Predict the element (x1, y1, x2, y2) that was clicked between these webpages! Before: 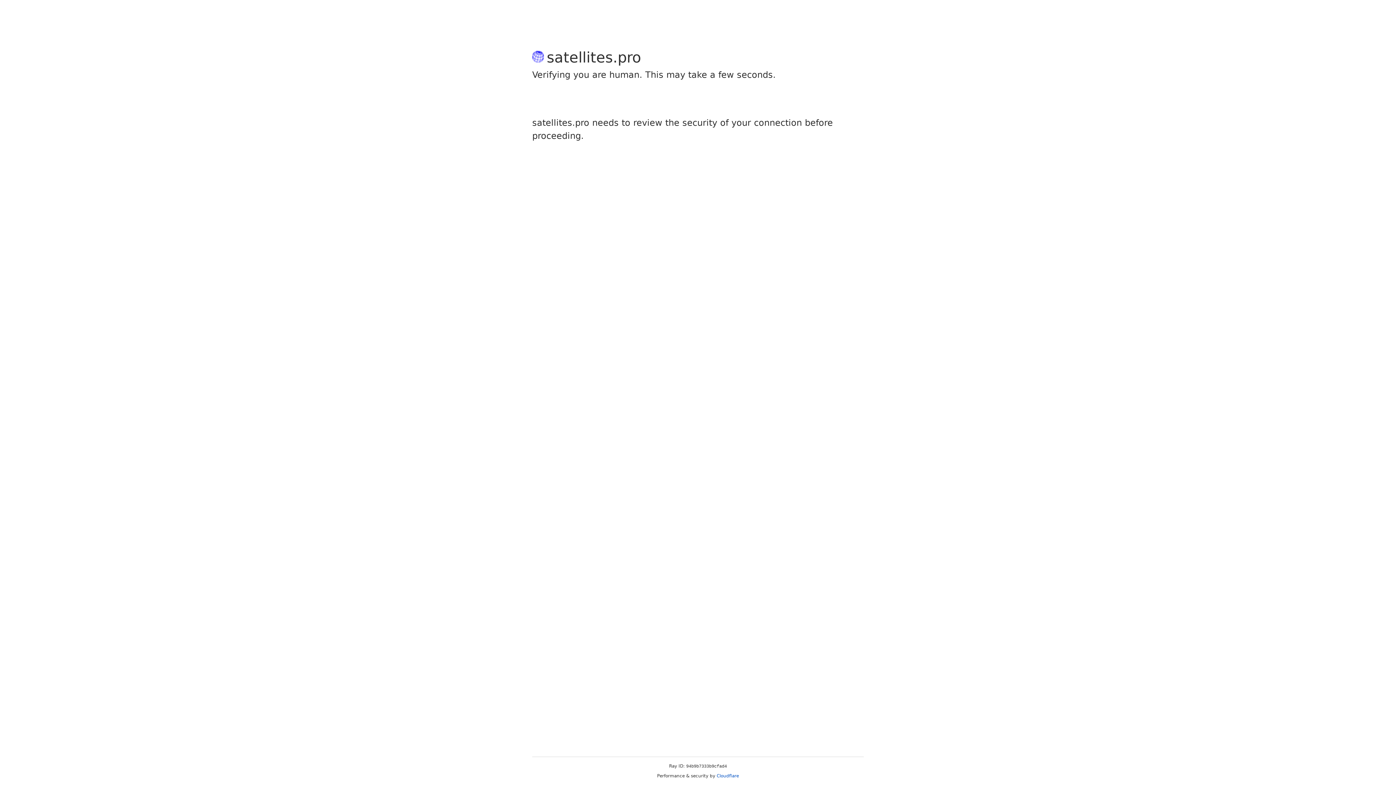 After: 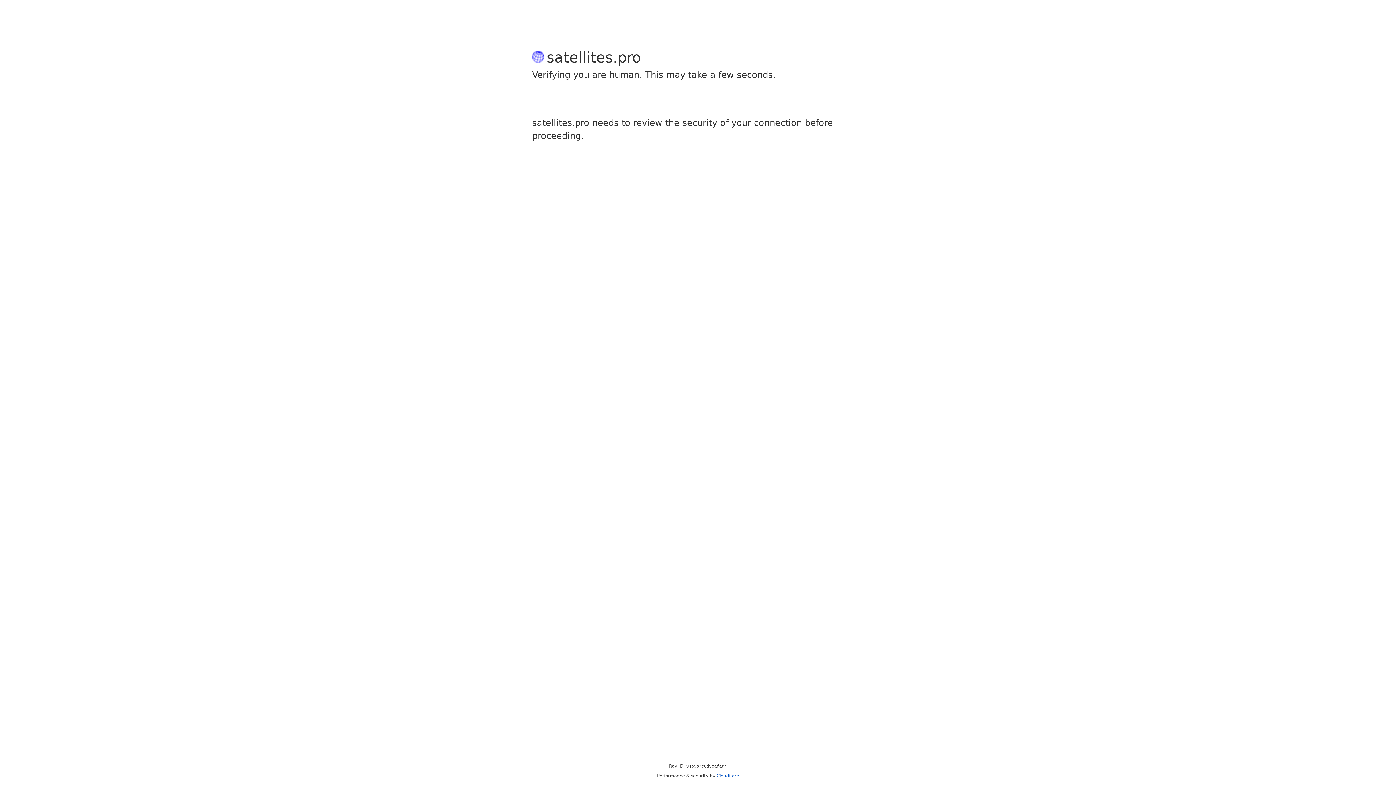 Action: bbox: (716, 773, 739, 778) label: Cloudflare